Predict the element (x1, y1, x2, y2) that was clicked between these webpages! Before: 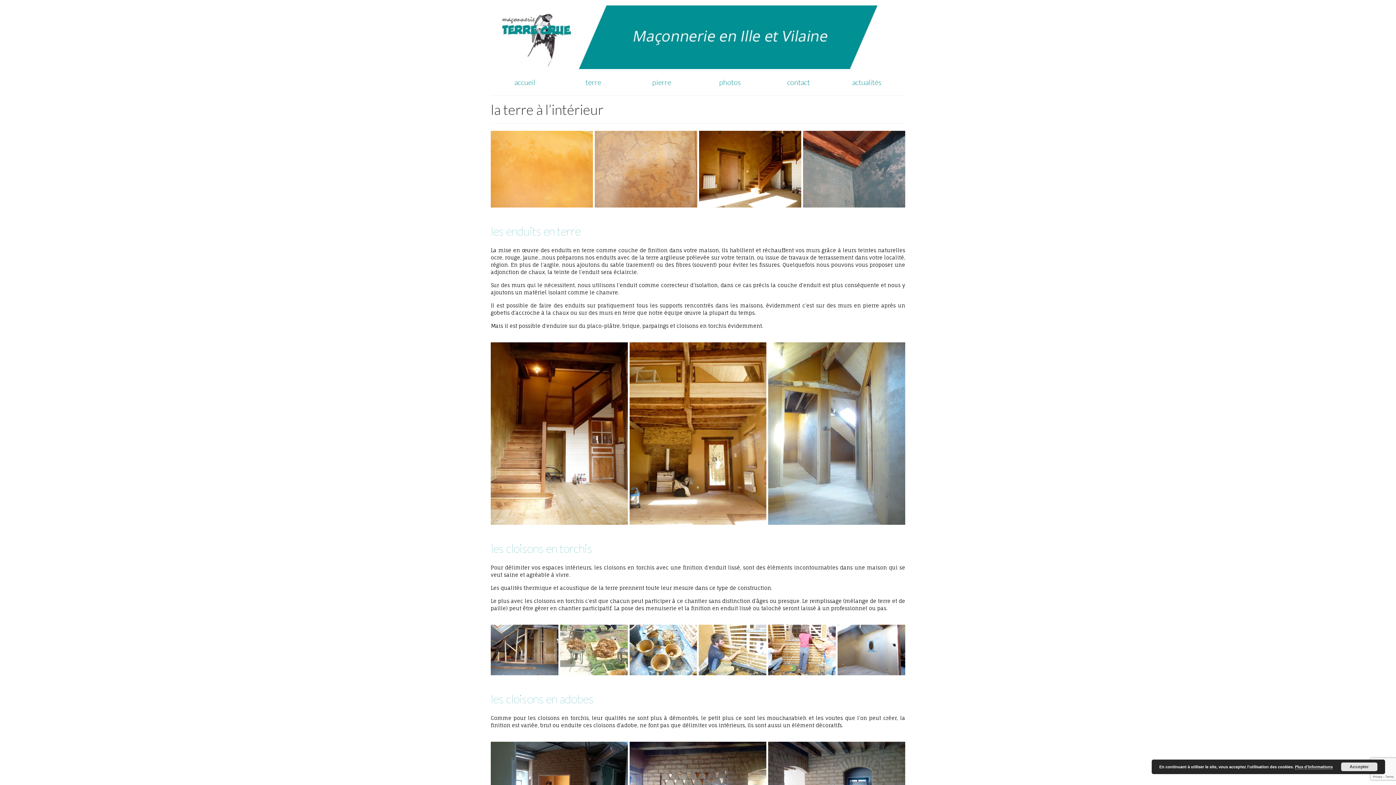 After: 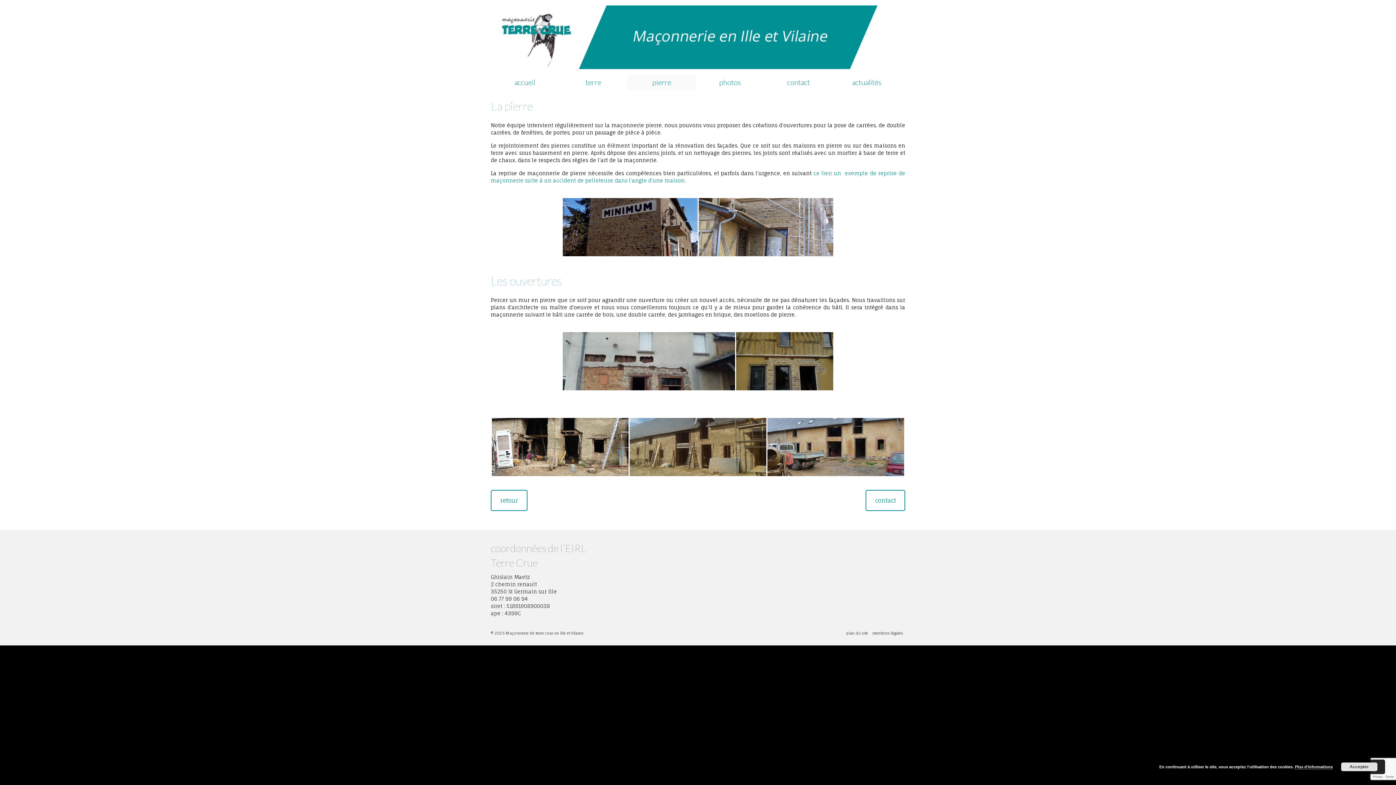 Action: label: pierre bbox: (627, 74, 696, 89)